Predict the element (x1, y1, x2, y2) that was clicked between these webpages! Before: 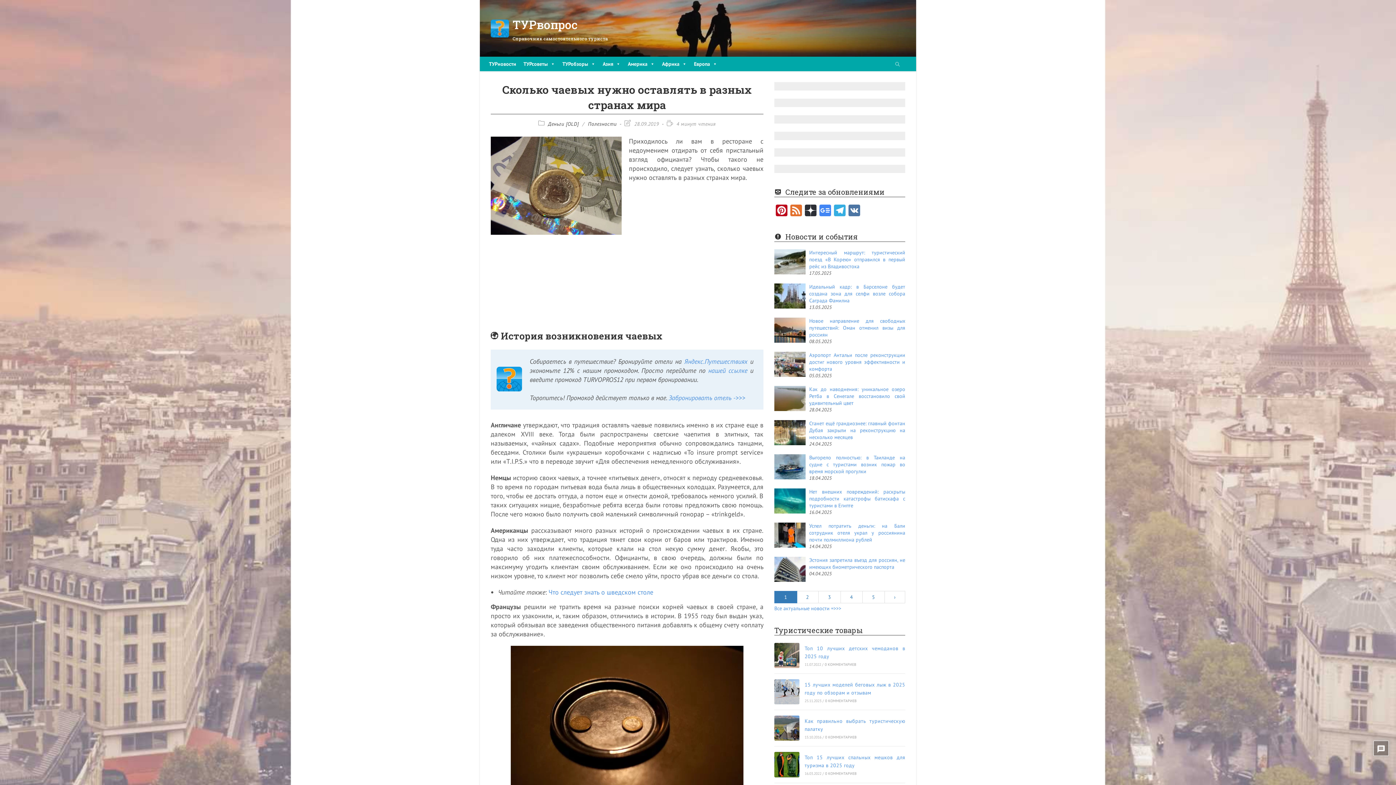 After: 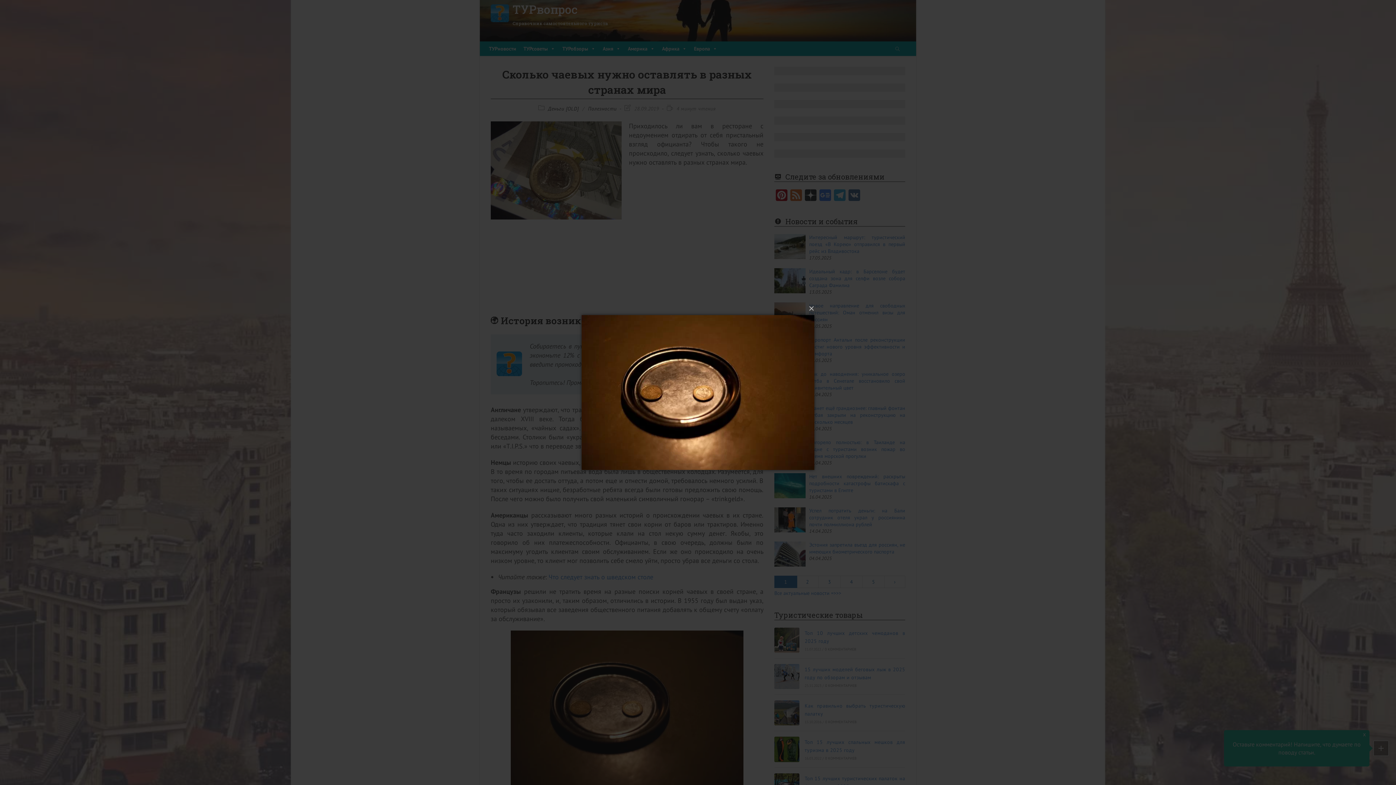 Action: bbox: (490, 646, 763, 801)